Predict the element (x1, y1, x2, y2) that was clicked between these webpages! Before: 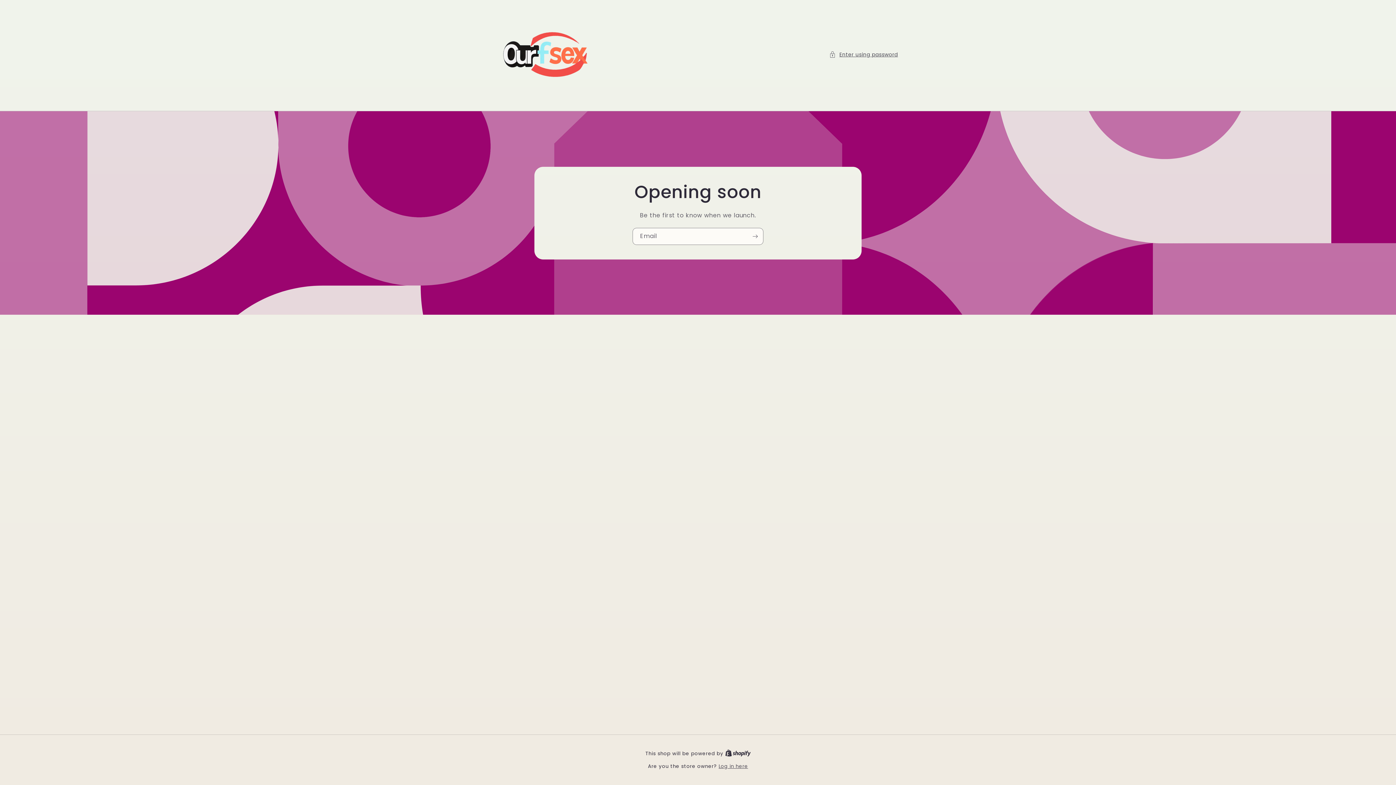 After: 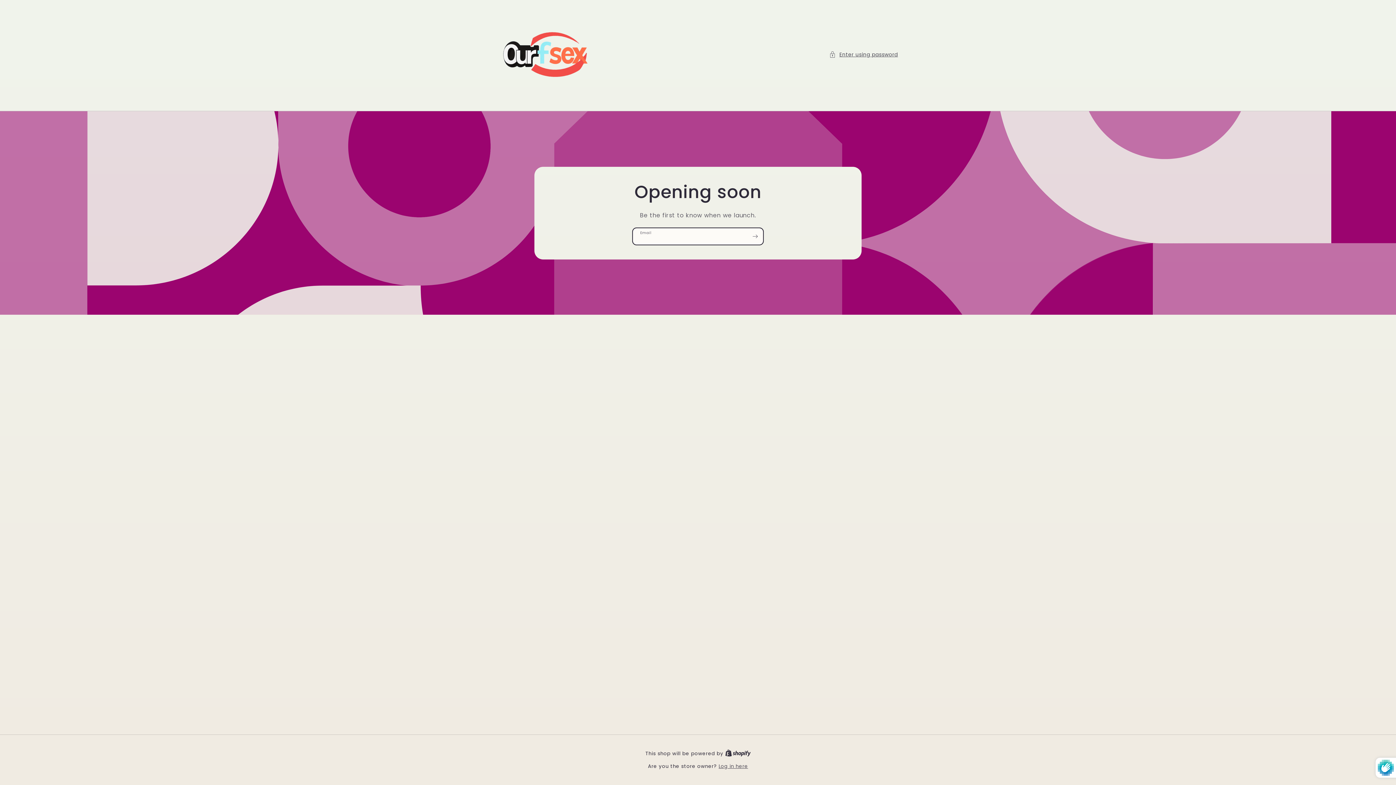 Action: bbox: (747, 227, 763, 244) label: Subscribe